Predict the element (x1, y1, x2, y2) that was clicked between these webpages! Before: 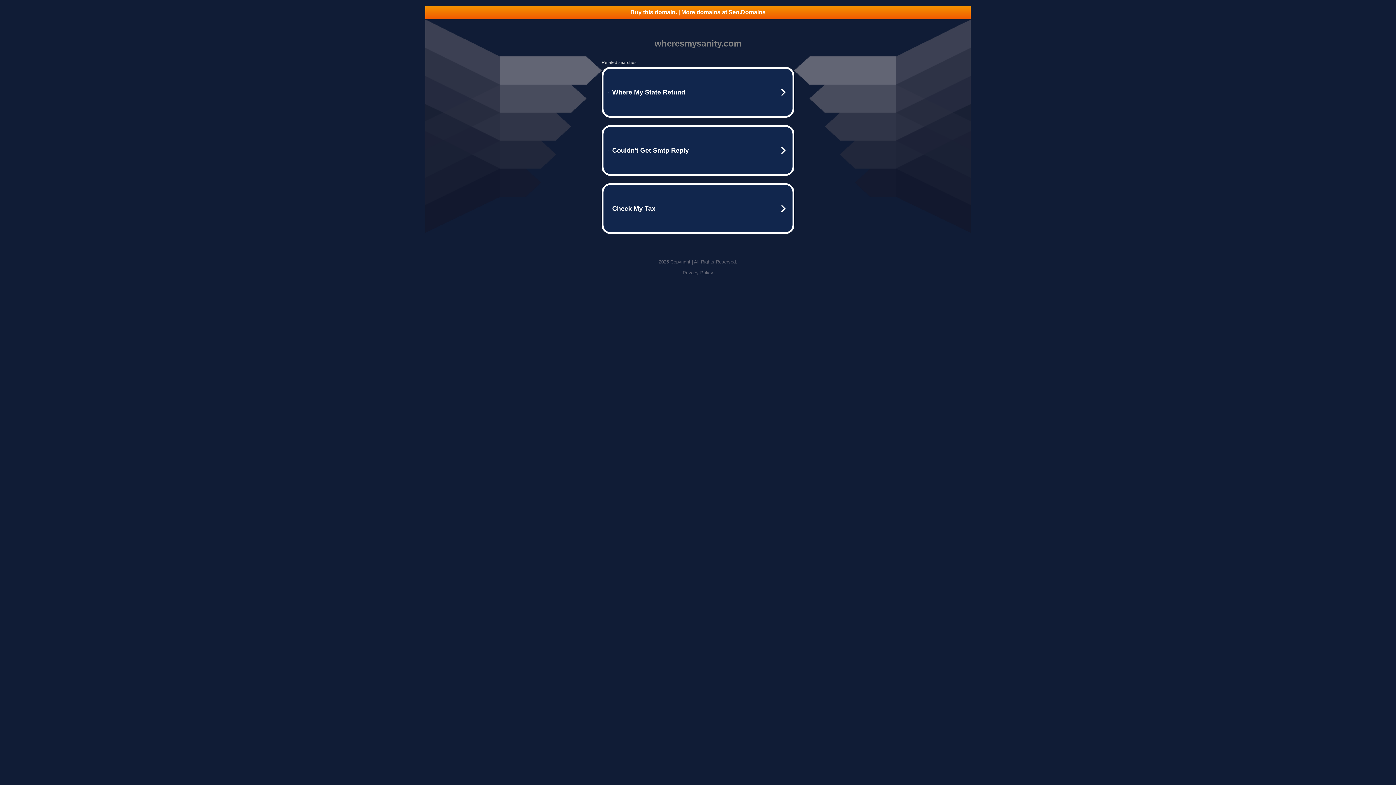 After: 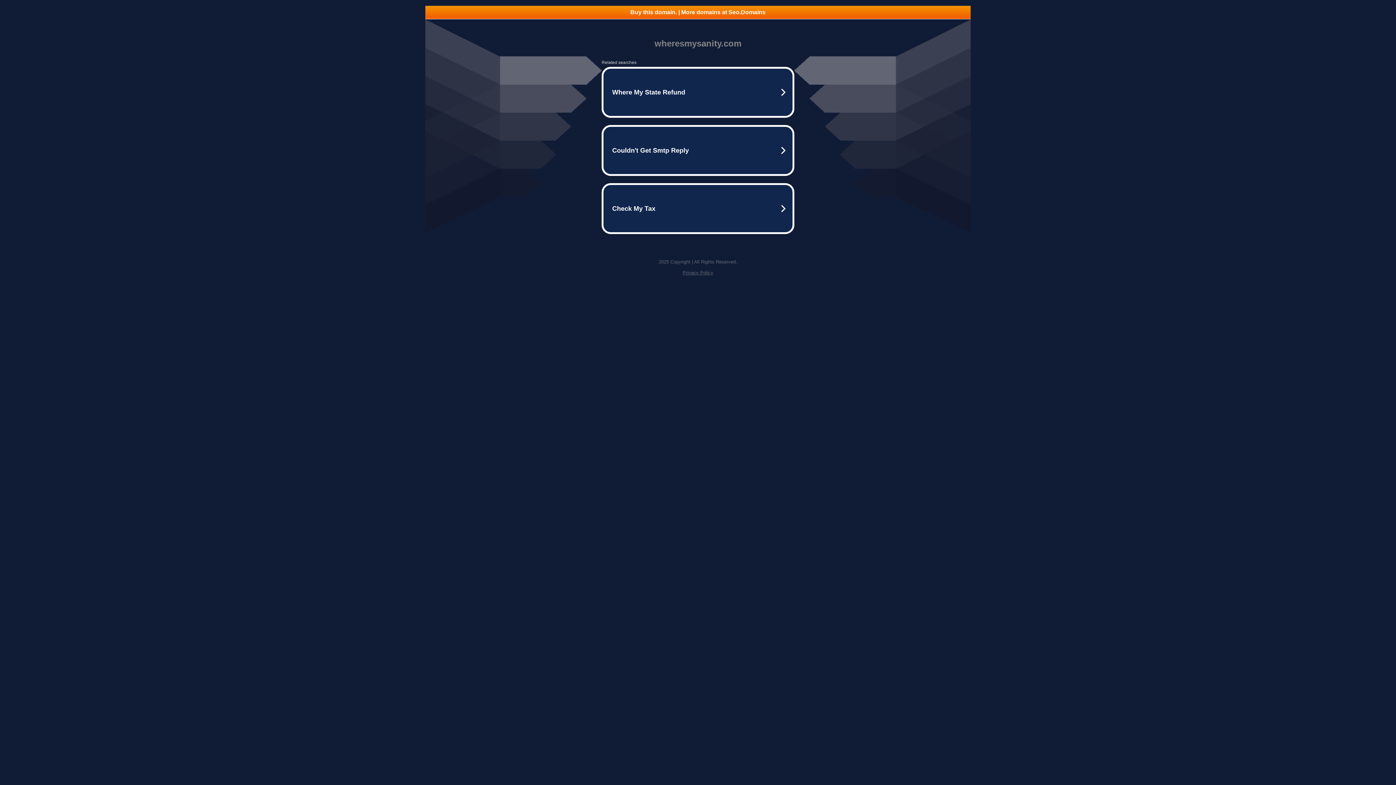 Action: label: Privacy Policy bbox: (682, 270, 713, 275)